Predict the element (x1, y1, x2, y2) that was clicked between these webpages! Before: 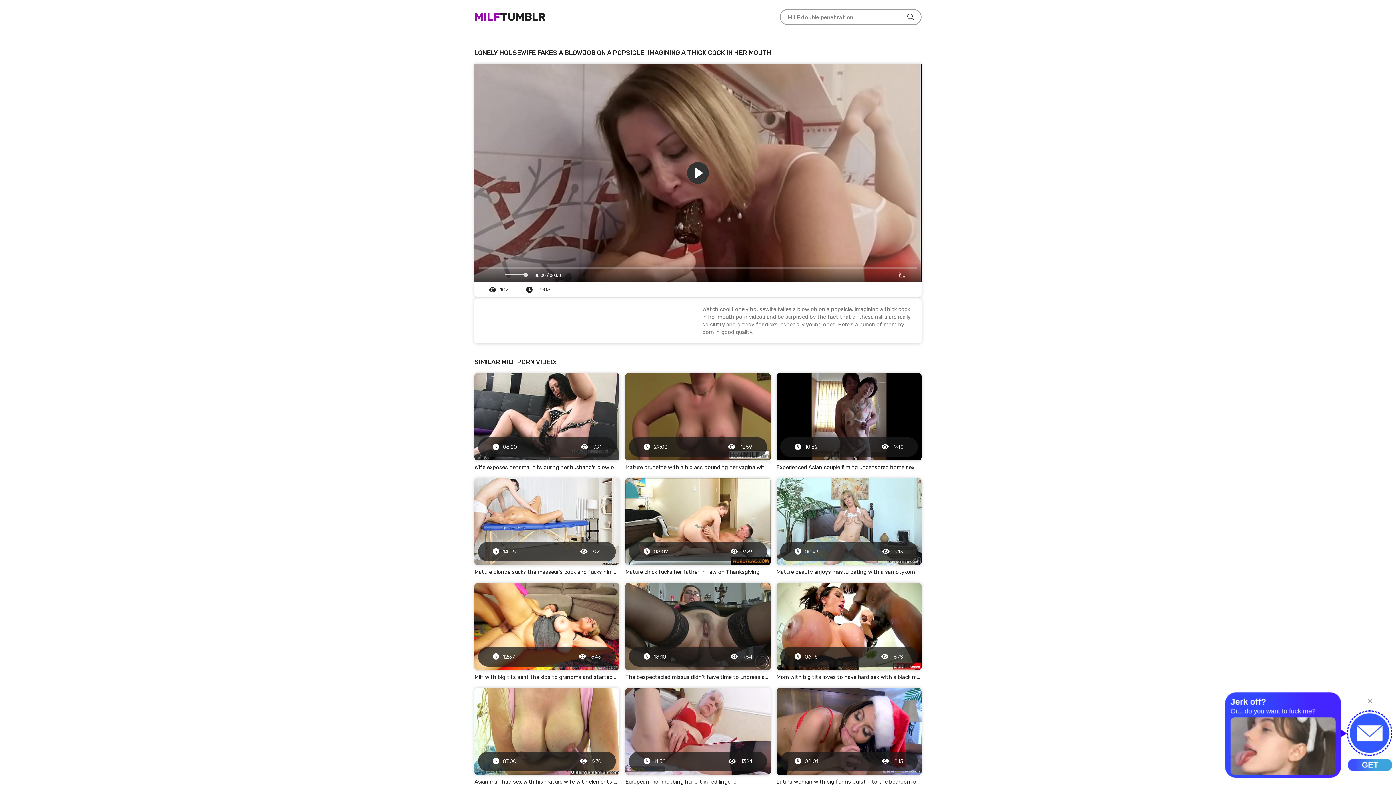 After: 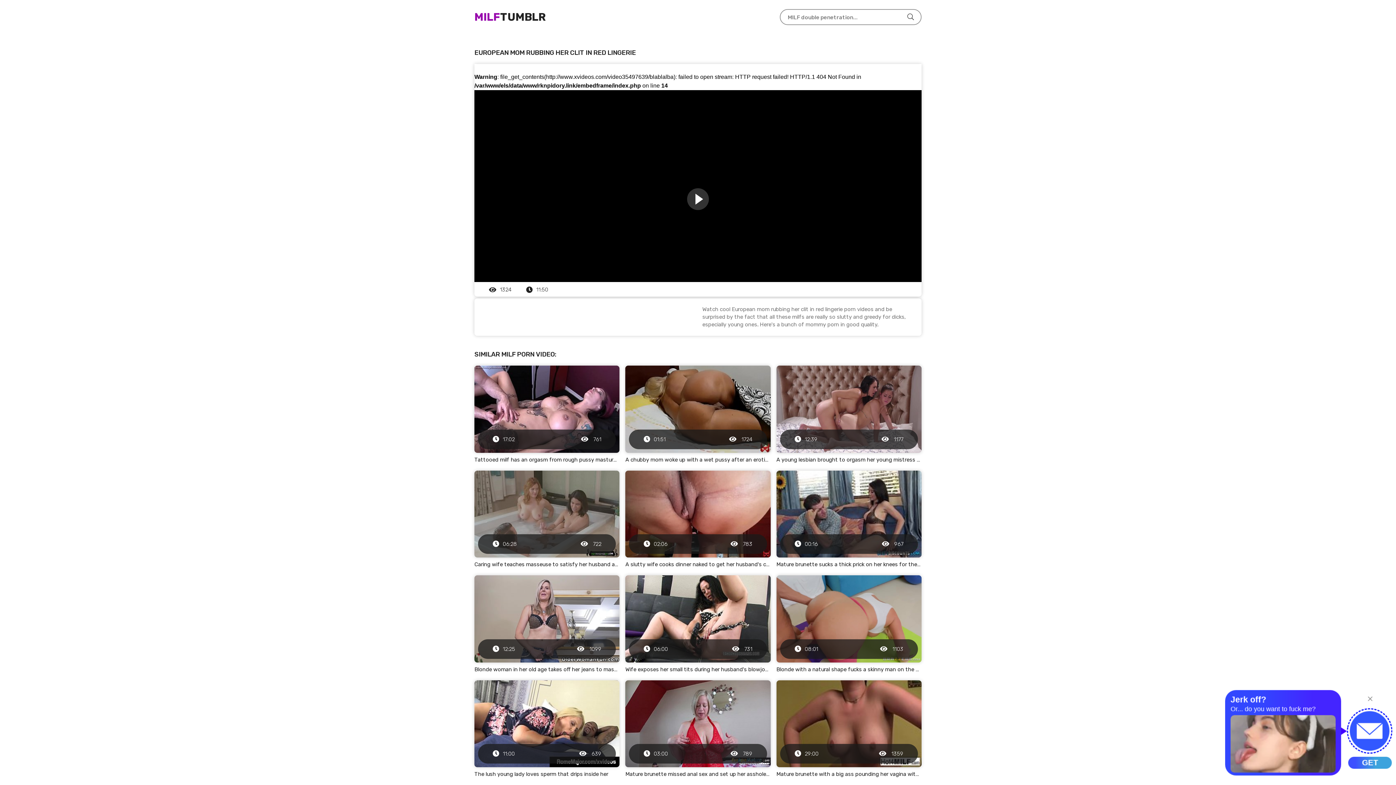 Action: label: 11:50
 1324
European mom rubbing her clit in red lingerie bbox: (625, 688, 770, 785)